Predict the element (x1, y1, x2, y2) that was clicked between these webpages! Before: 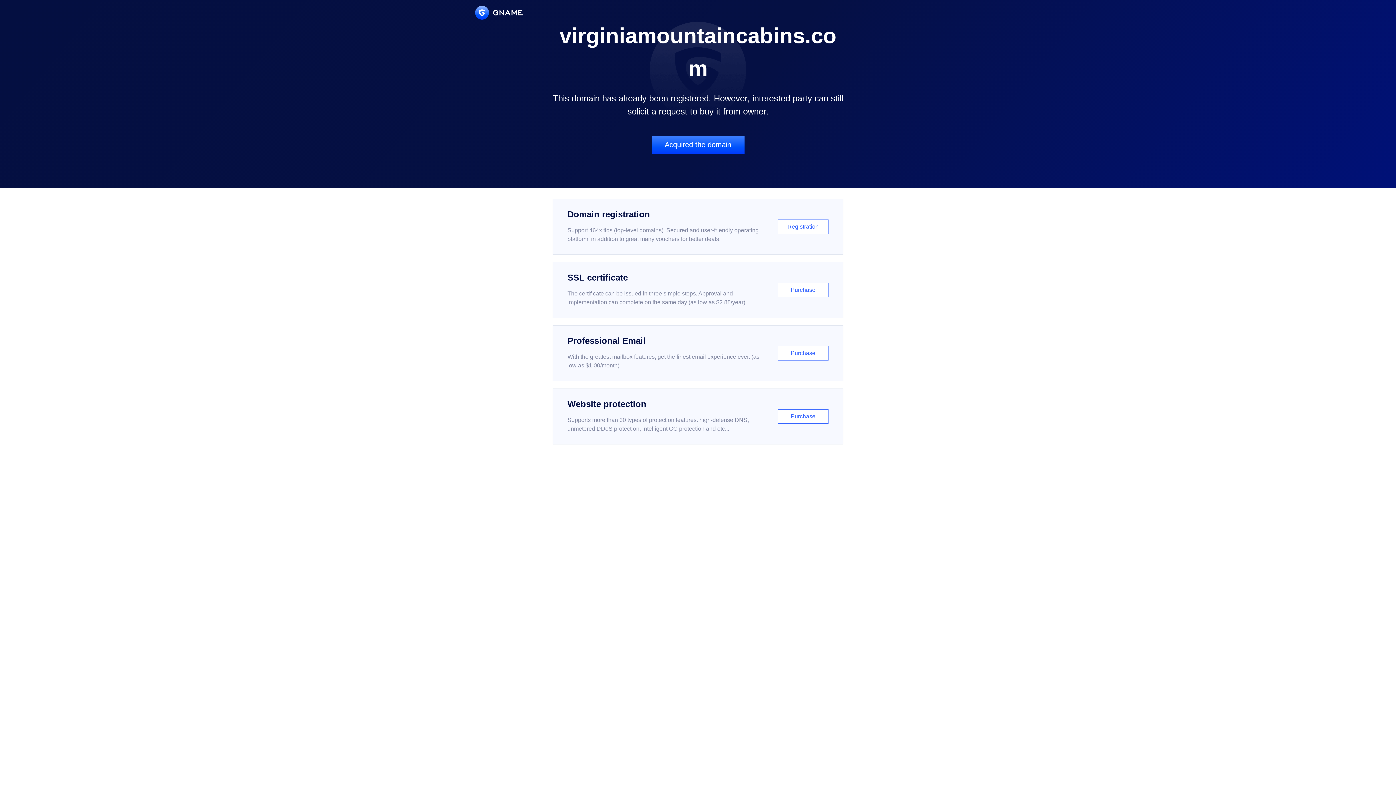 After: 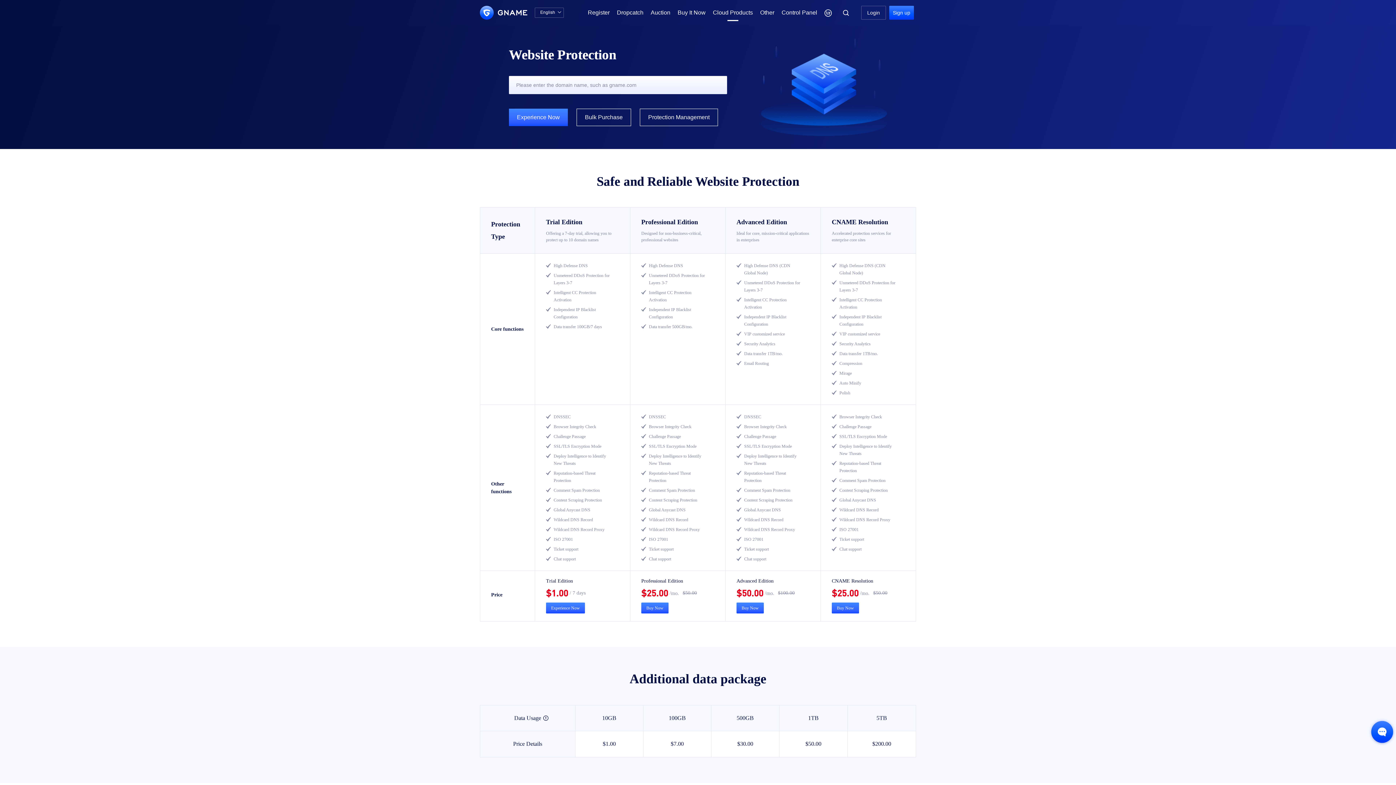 Action: bbox: (552, 388, 843, 444) label: Website protection

Supports more than 30 types of protection features: high-defense DNS, unmetered DDoS protection, intelligent CC protection and etc...

Purchase